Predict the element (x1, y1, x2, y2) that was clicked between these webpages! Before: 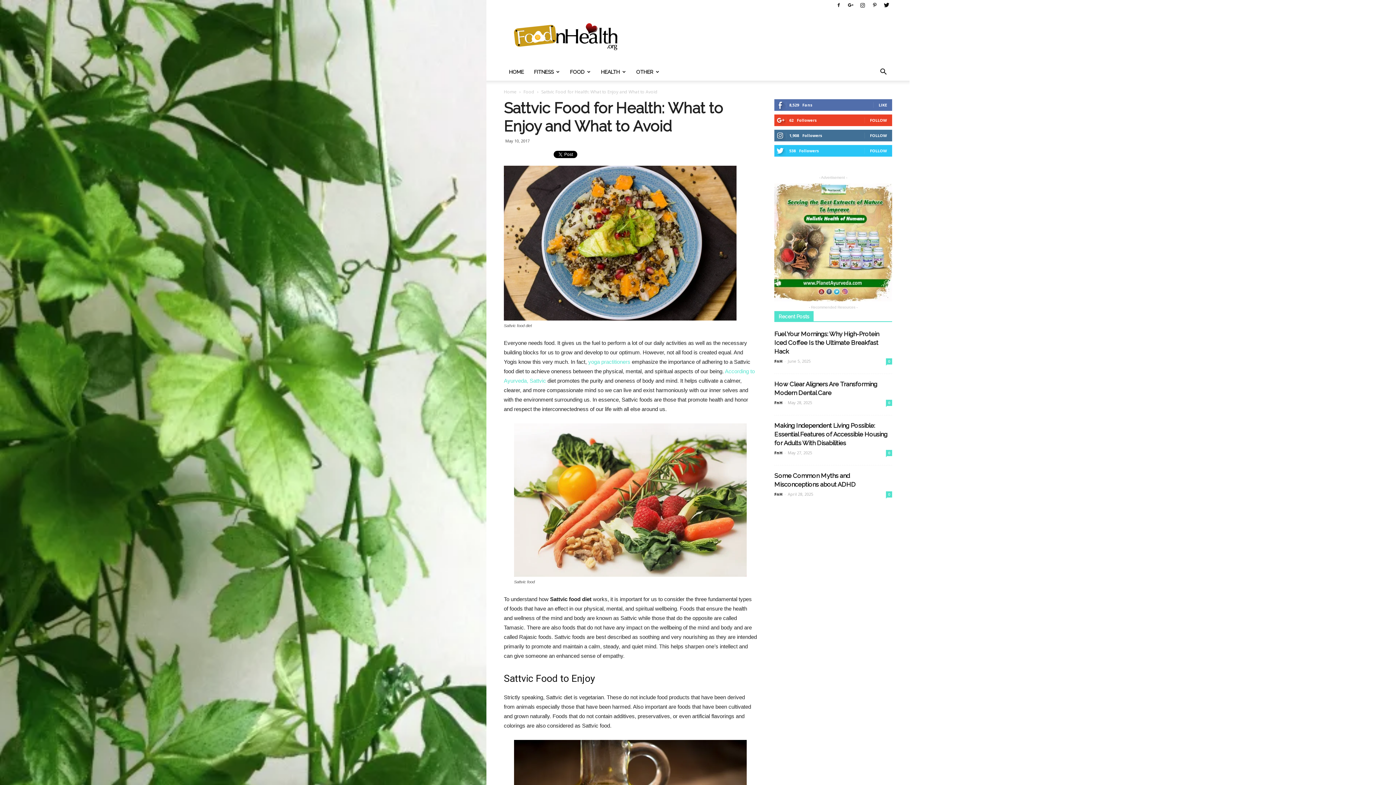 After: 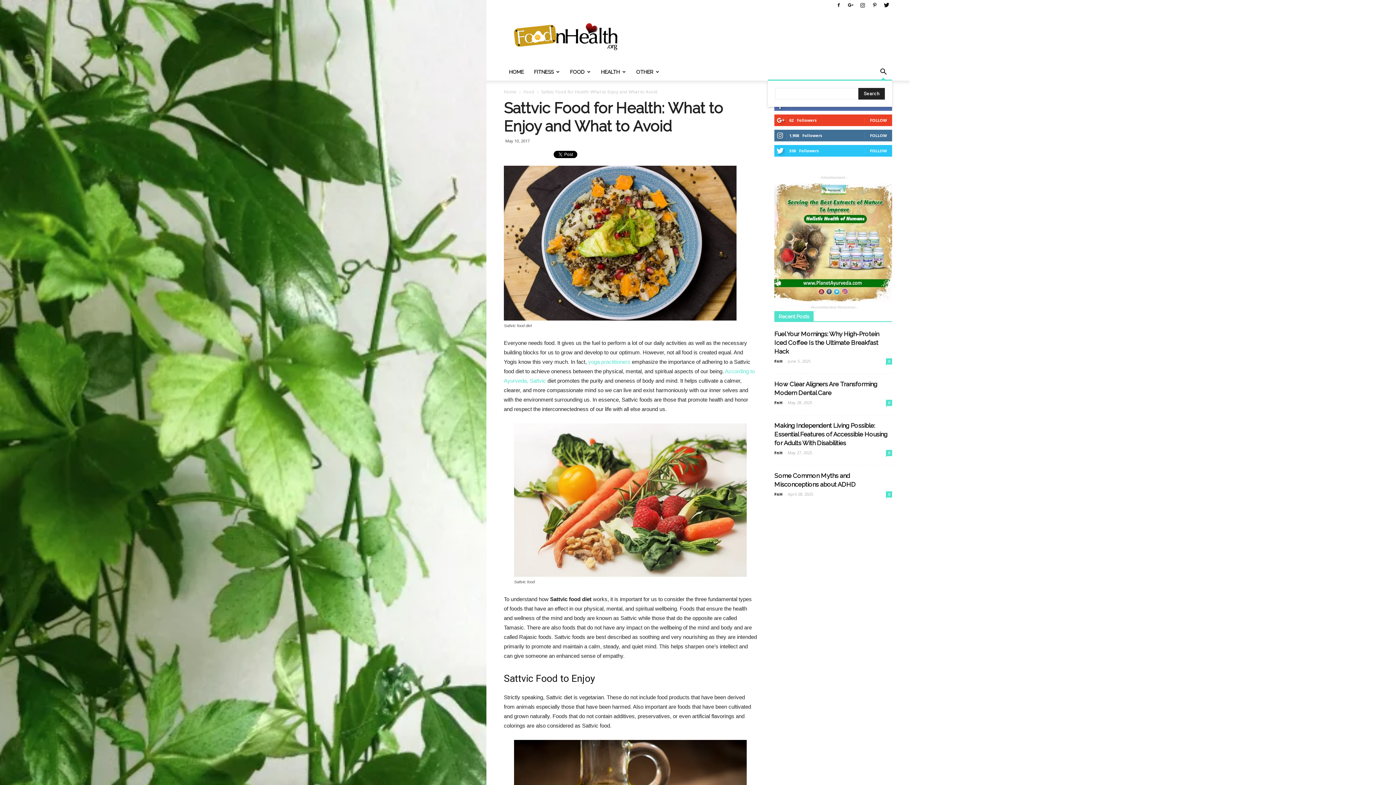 Action: bbox: (874, 63, 892, 80)